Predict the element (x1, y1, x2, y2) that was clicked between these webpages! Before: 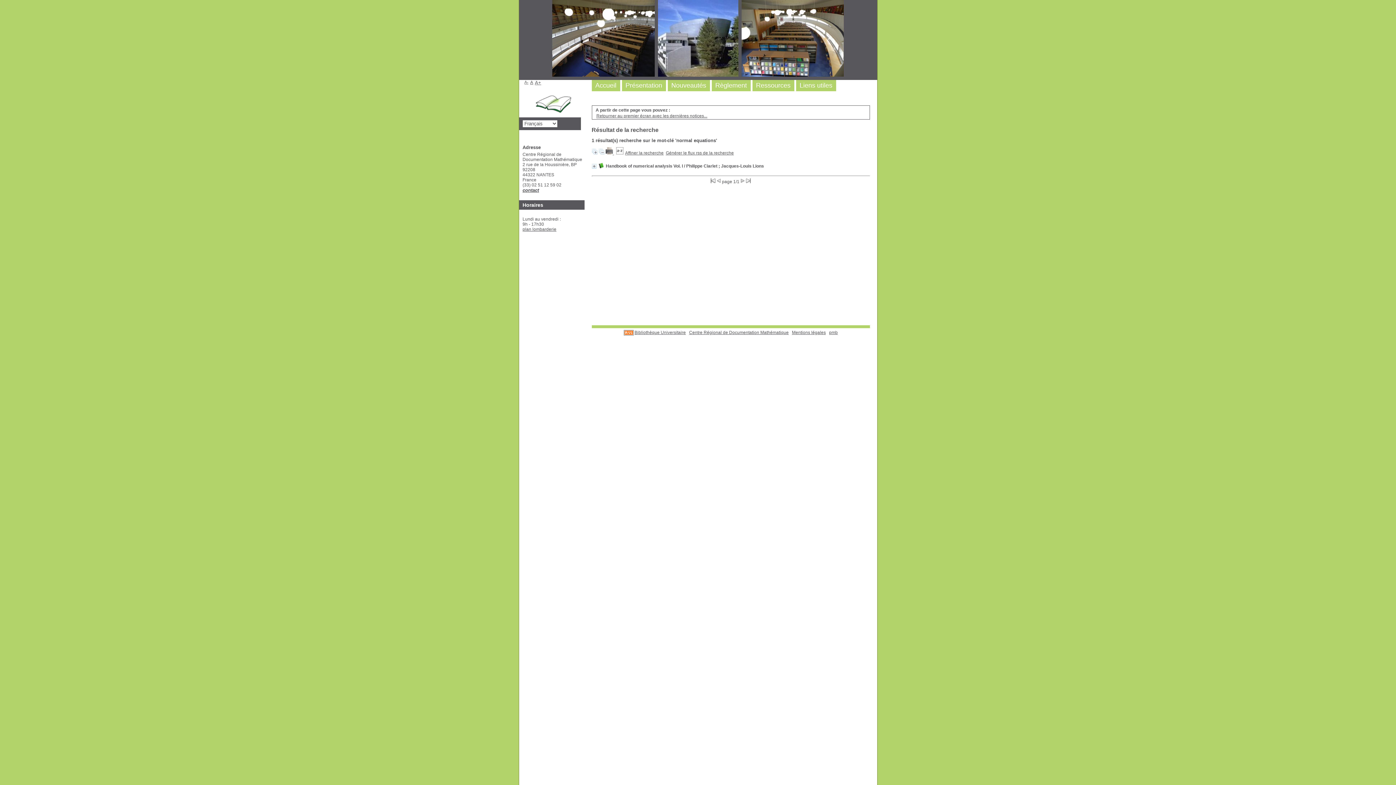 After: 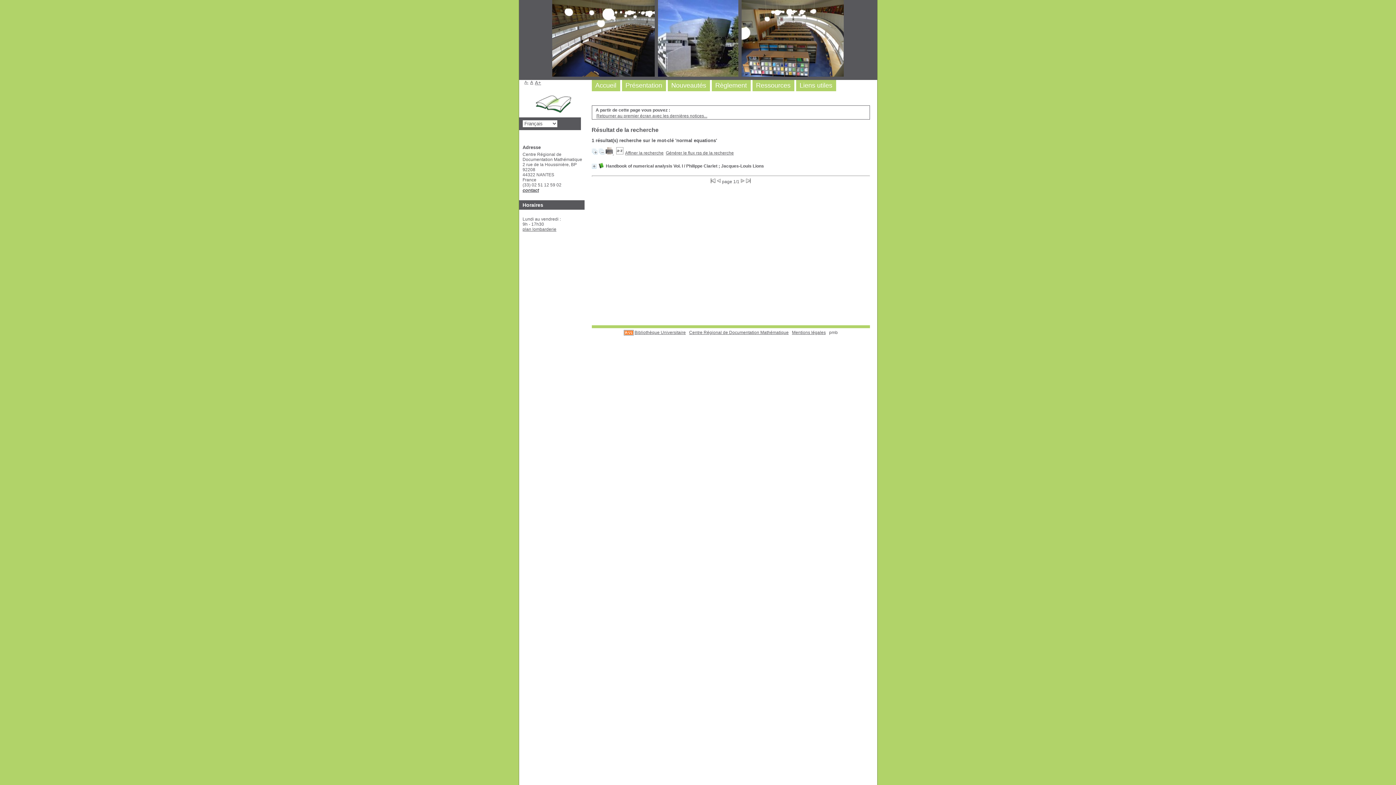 Action: bbox: (829, 330, 838, 335) label: pmb